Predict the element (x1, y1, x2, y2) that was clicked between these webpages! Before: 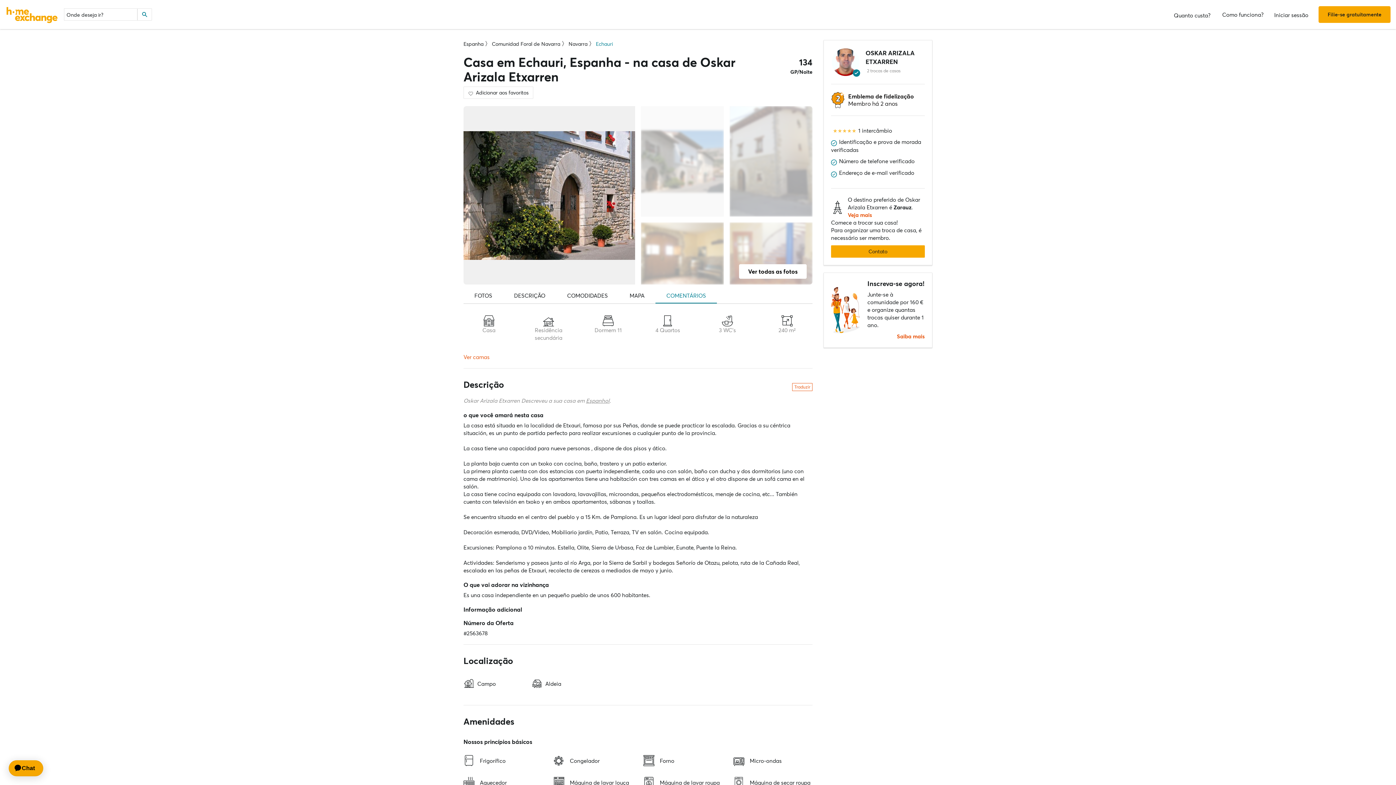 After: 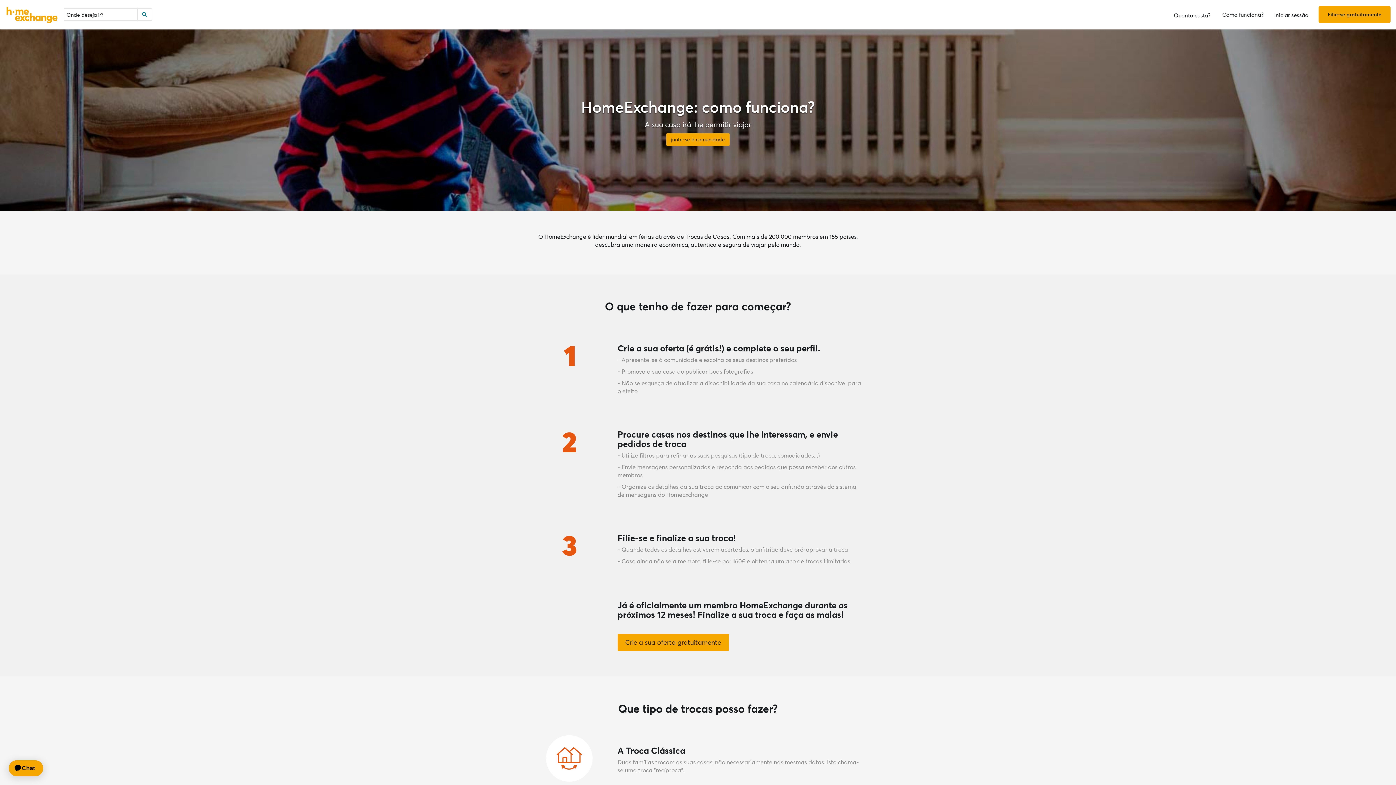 Action: bbox: (1216, 5, 1269, 23) label: Como funciona?